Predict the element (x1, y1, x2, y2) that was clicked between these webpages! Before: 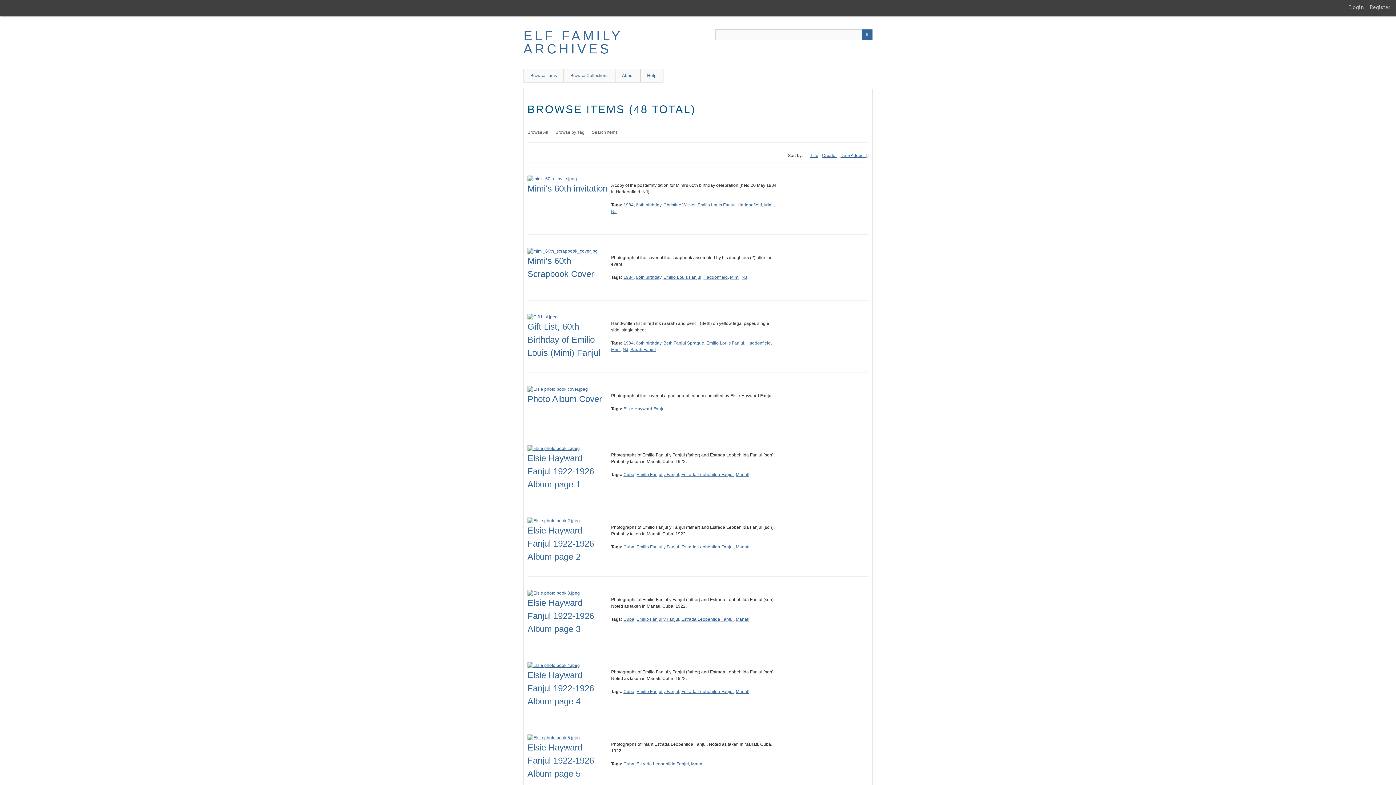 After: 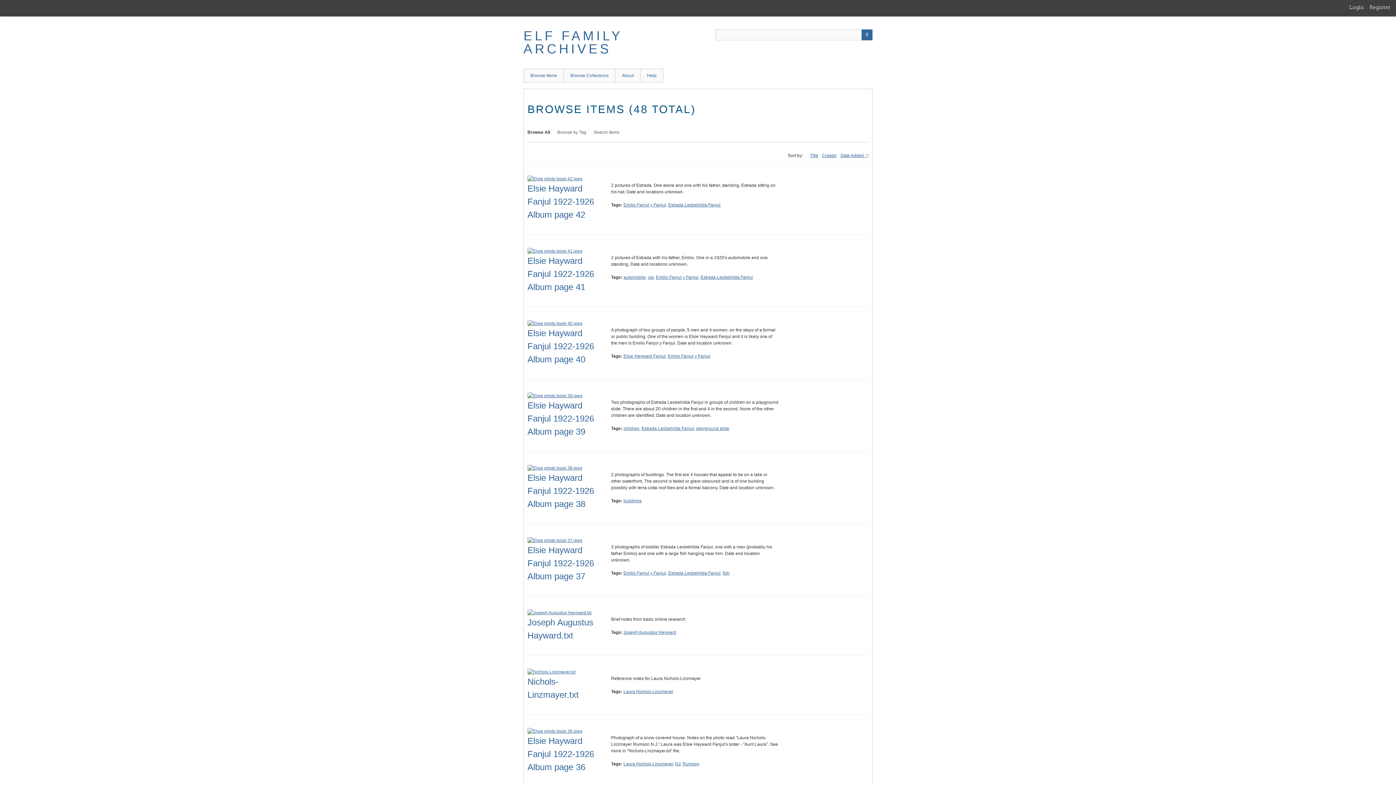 Action: label: Browse All bbox: (527, 129, 548, 134)